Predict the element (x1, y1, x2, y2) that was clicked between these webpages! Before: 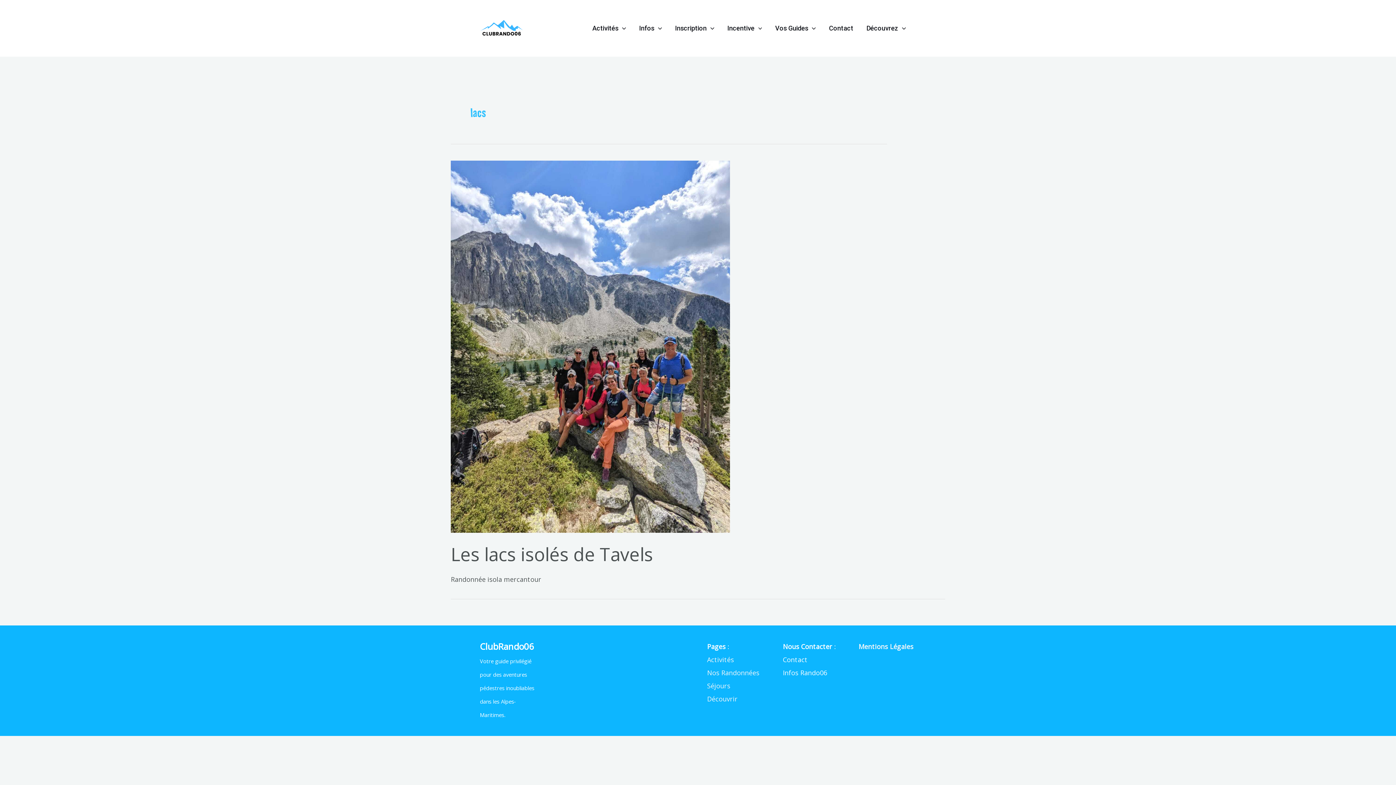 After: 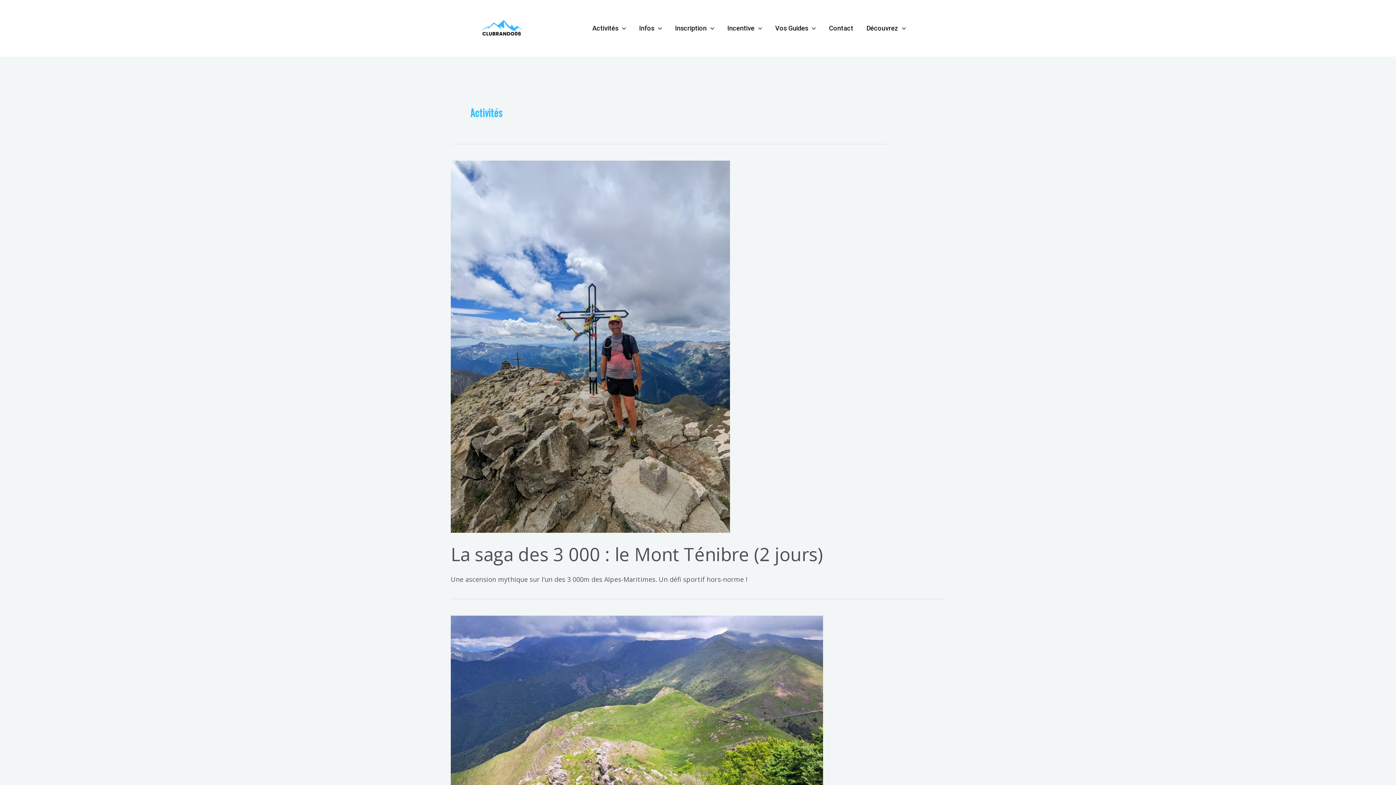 Action: label: Activités bbox: (707, 655, 734, 664)